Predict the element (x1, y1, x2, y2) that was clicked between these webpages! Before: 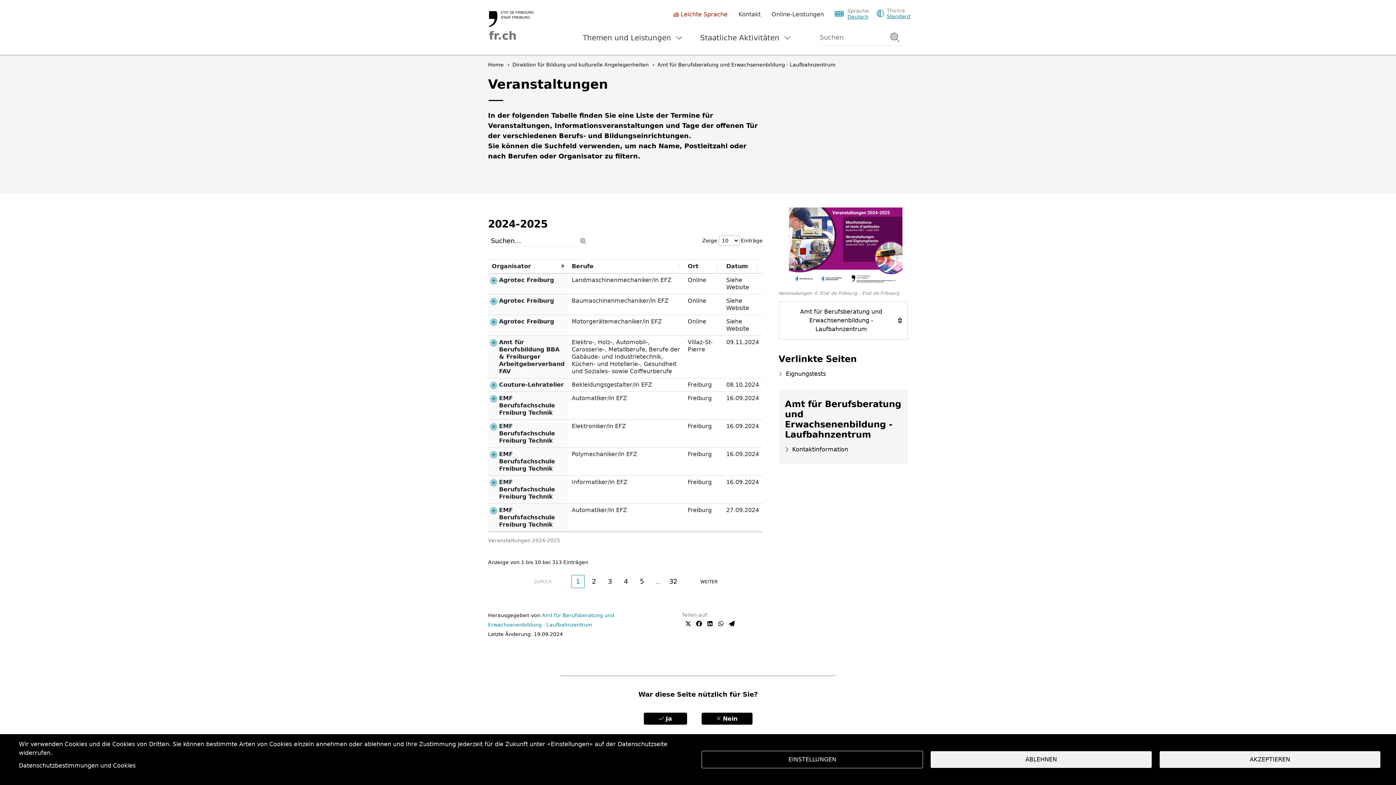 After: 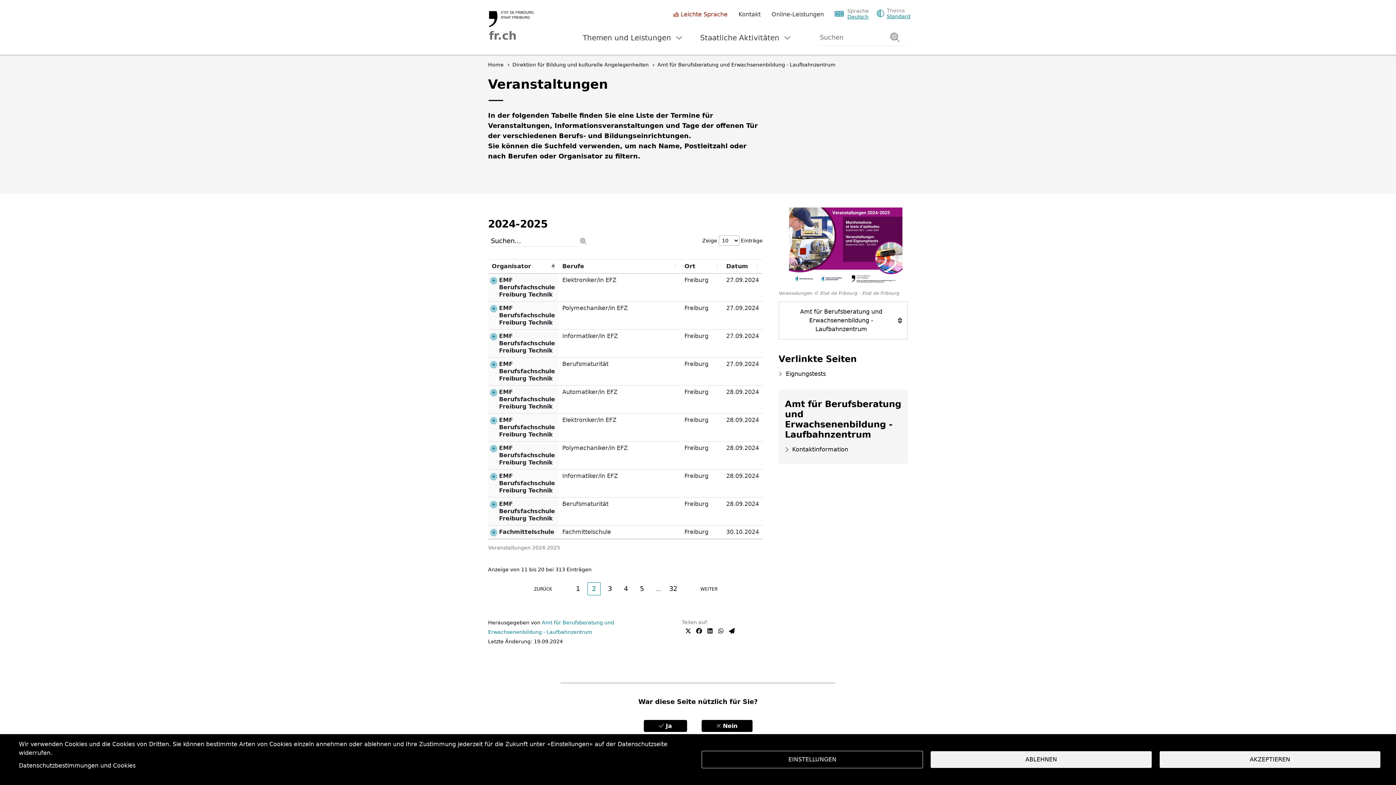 Action: label: WEITER bbox: (700, 575, 718, 589)